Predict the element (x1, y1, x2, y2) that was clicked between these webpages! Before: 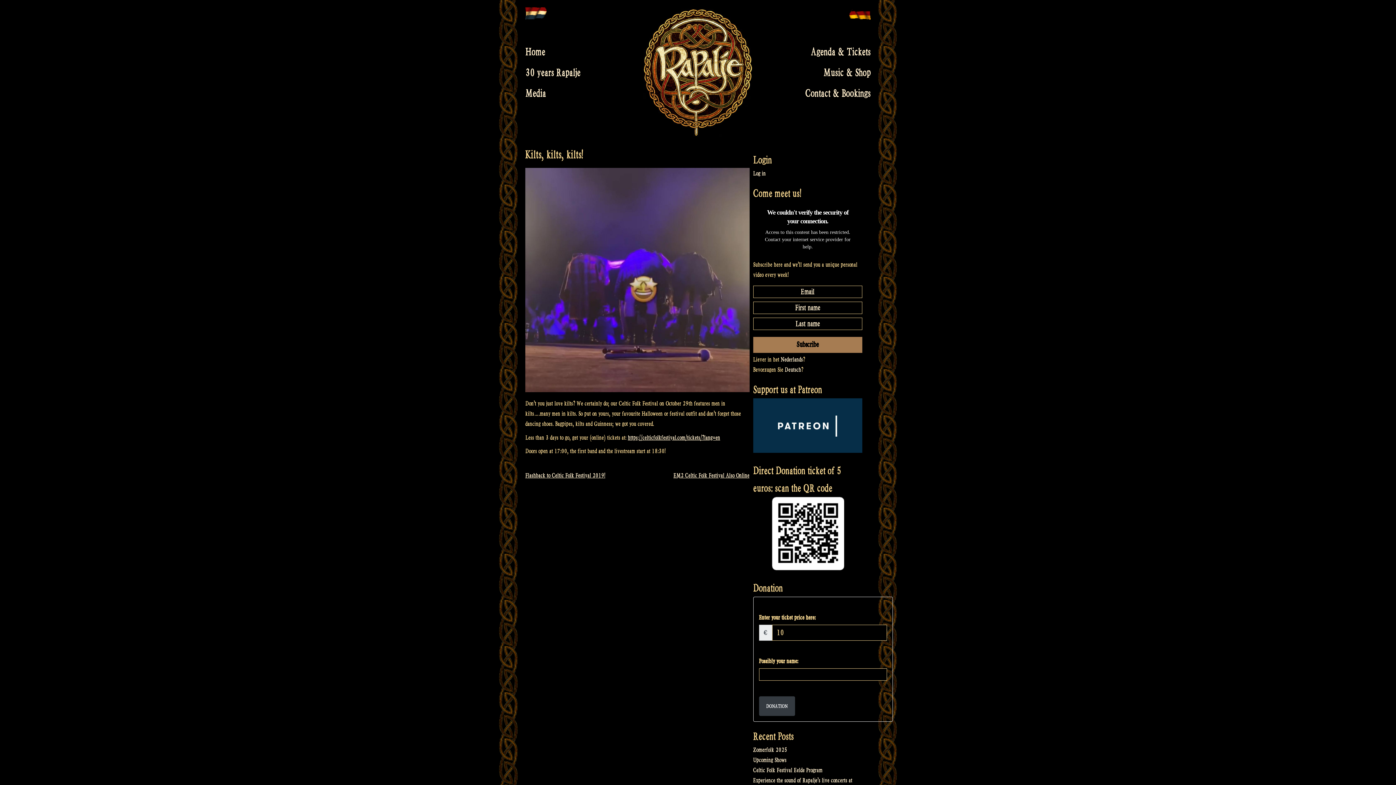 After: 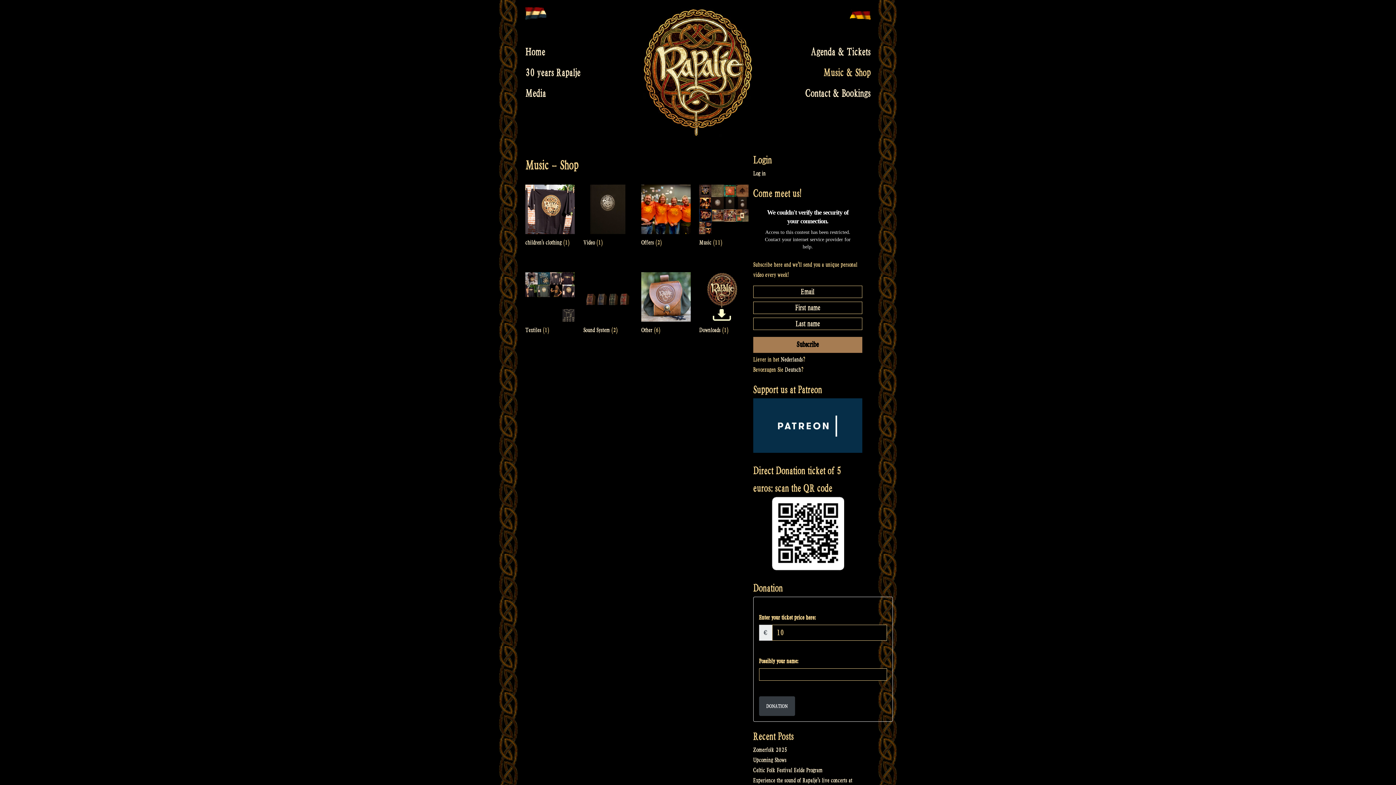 Action: bbox: (698, 62, 870, 83) label: Music & Shop